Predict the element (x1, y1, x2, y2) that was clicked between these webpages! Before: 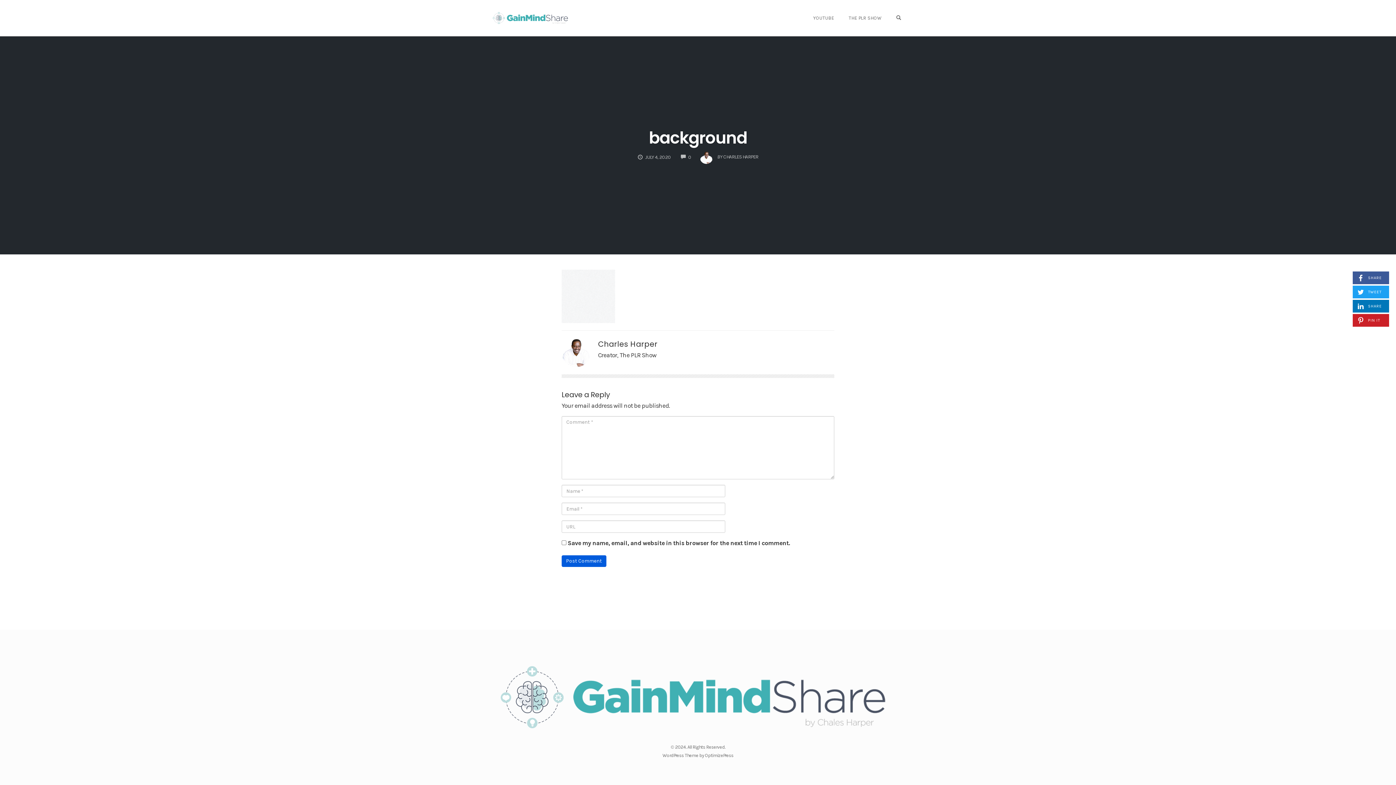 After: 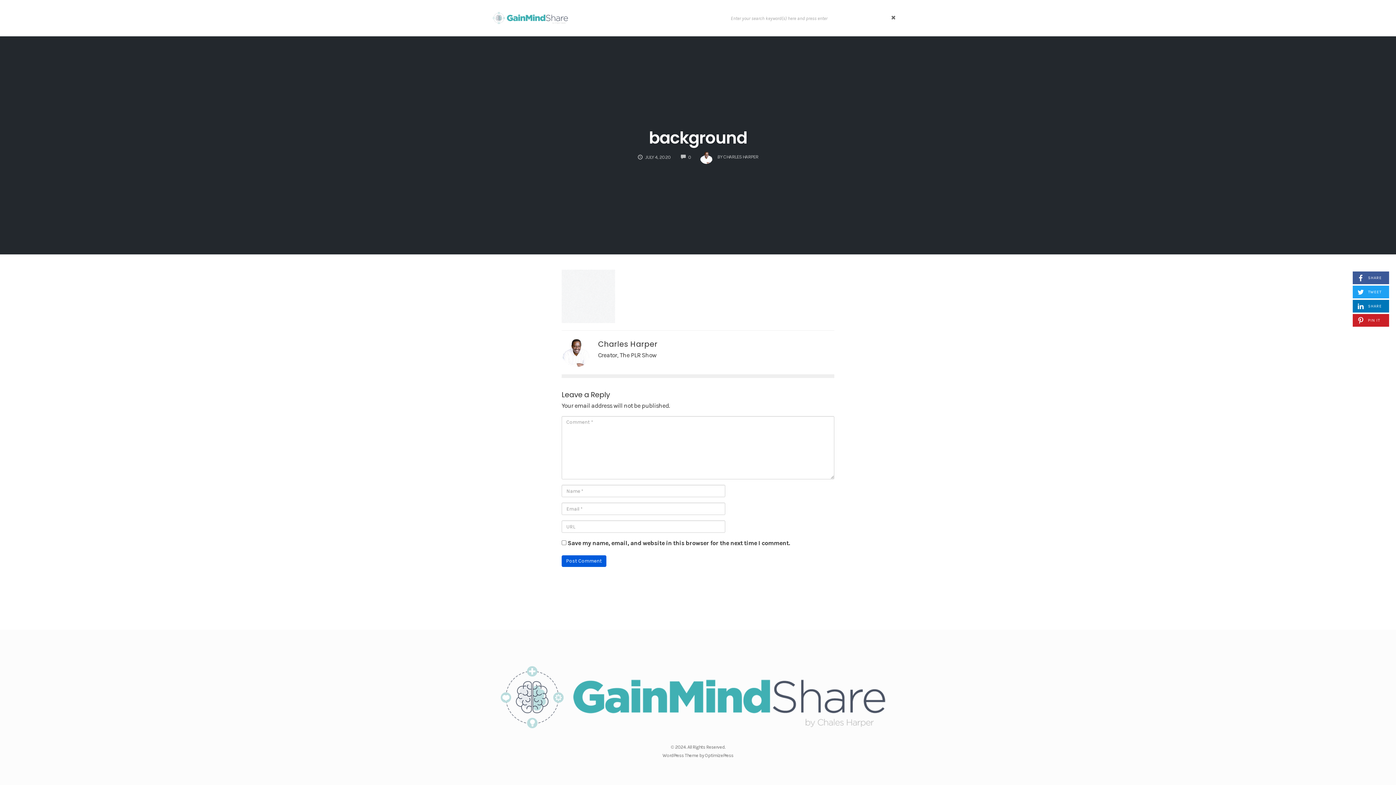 Action: label: OPEN SEARCH FORM bbox: (892, 12, 905, 22)